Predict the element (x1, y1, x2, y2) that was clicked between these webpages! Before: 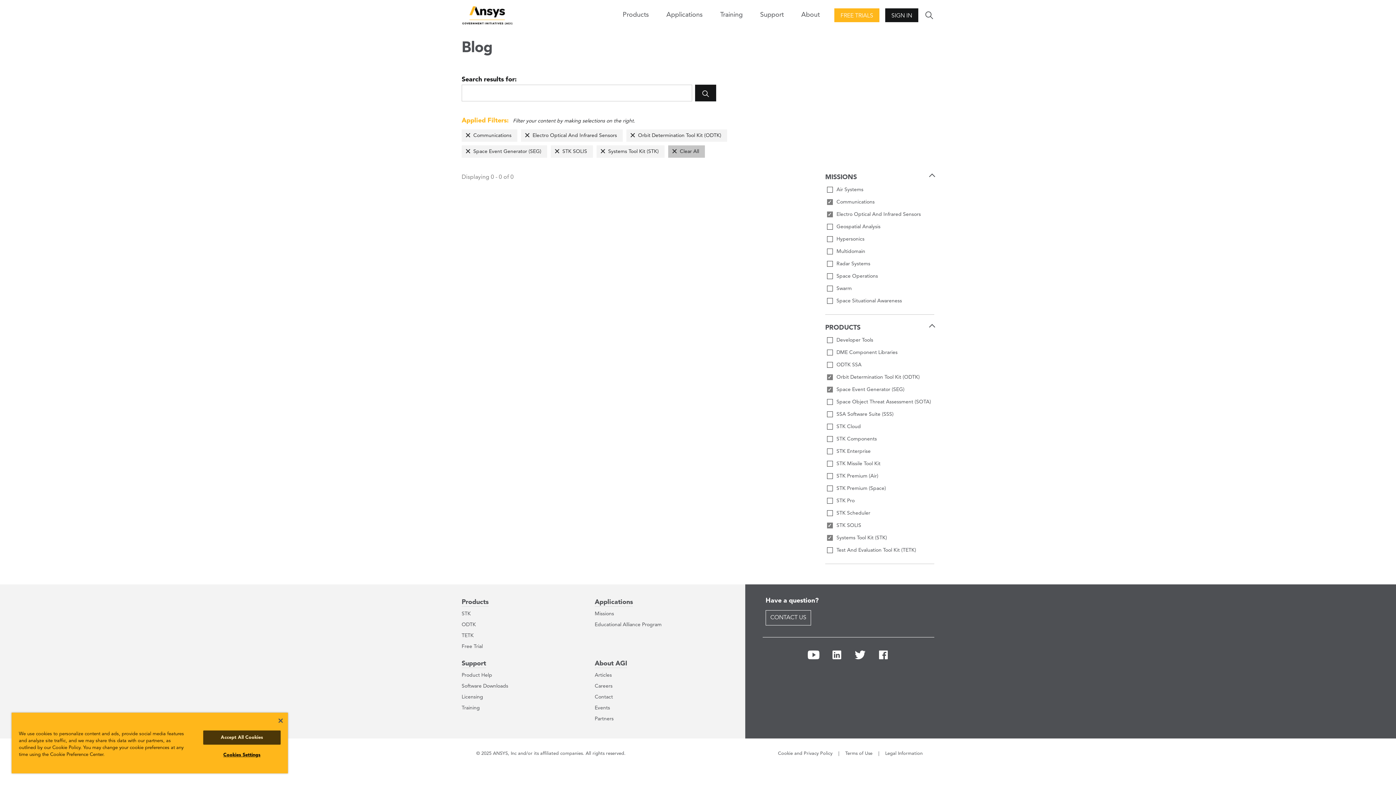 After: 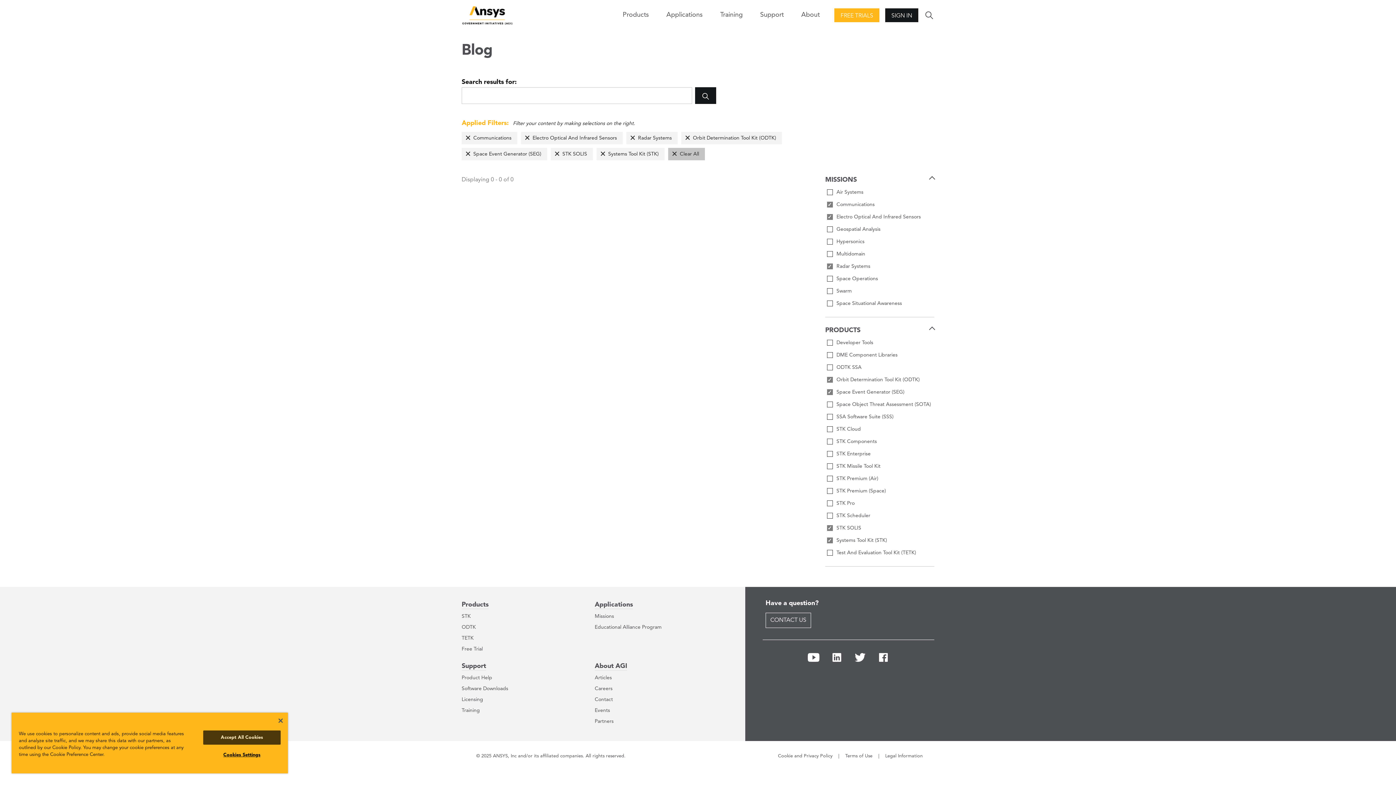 Action: bbox: (825, 259, 934, 268) label: Radar Systems